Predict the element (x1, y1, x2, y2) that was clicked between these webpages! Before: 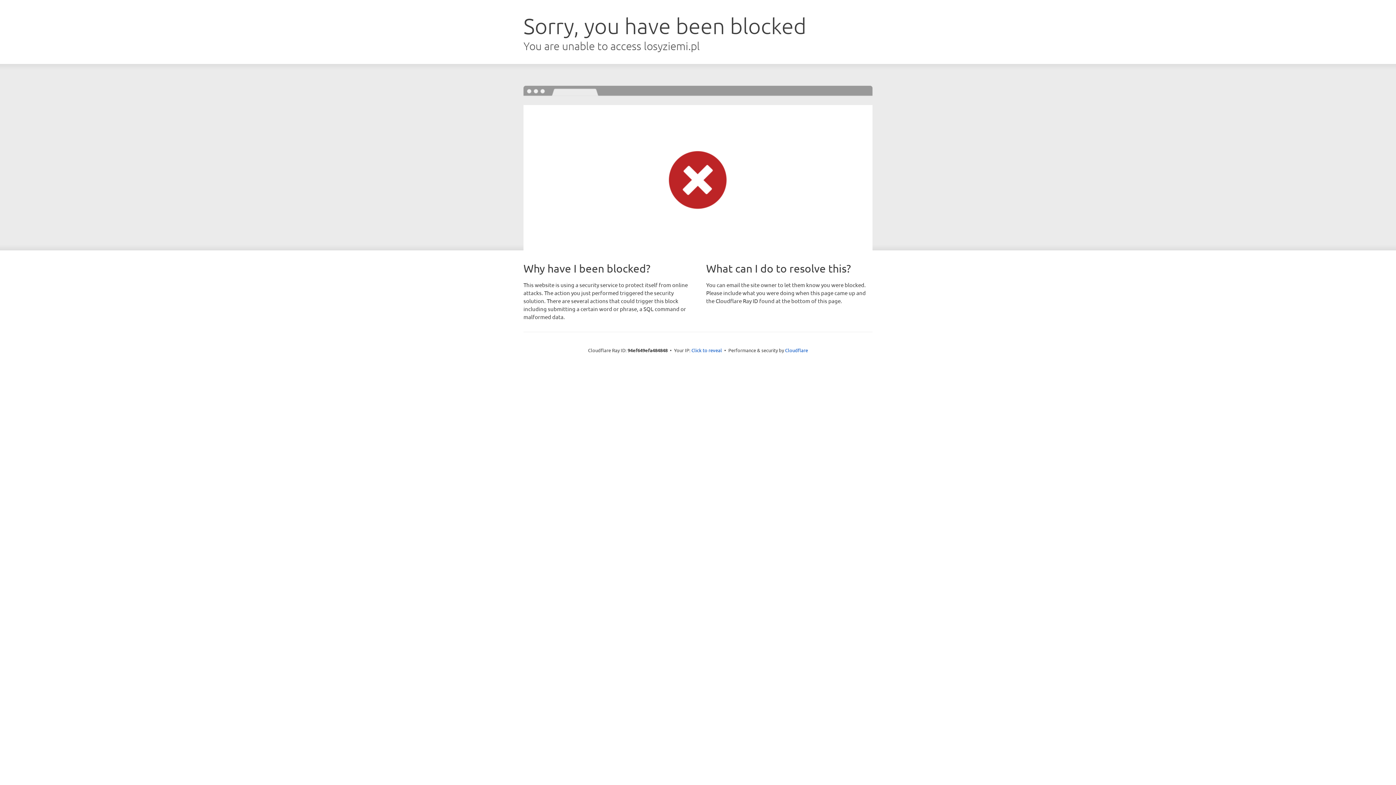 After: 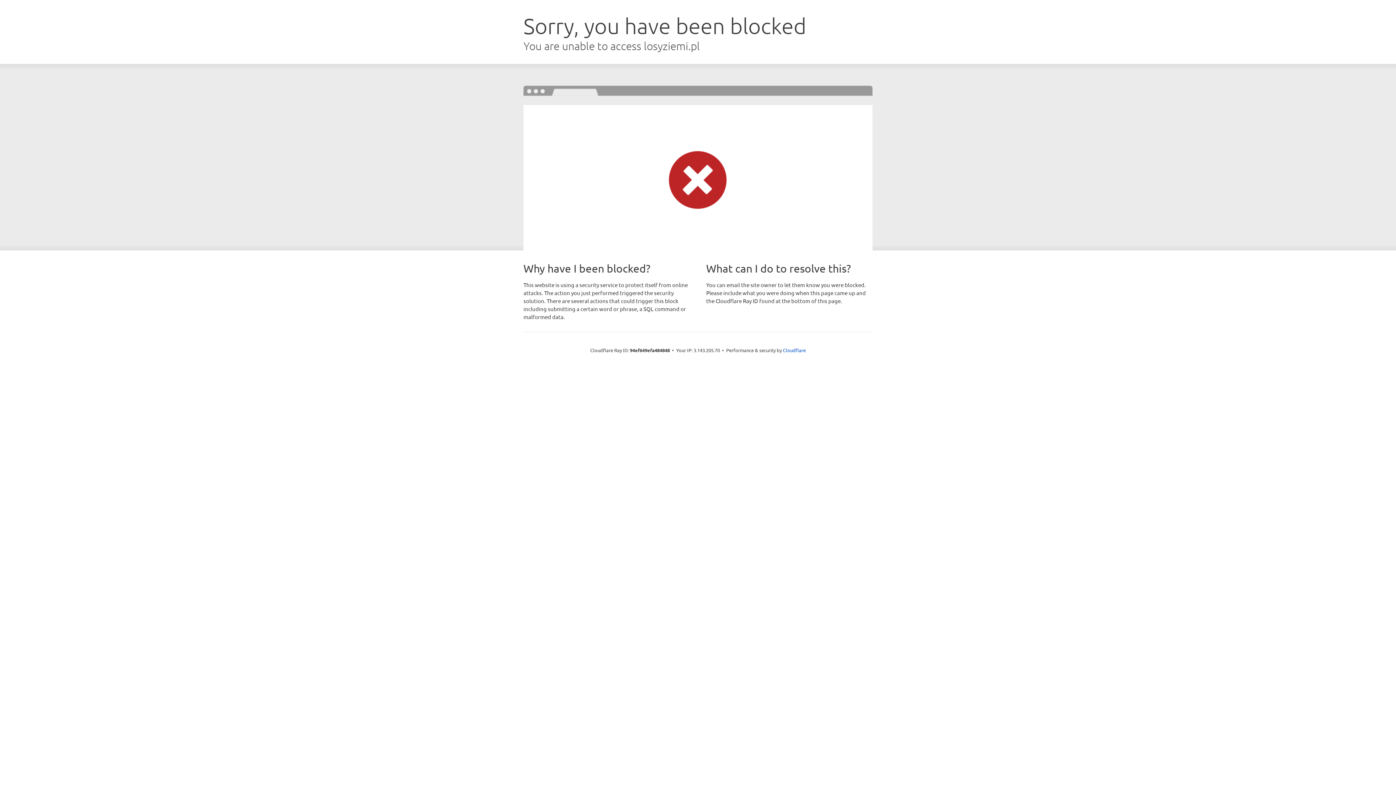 Action: bbox: (691, 346, 722, 353) label: Click to reveal